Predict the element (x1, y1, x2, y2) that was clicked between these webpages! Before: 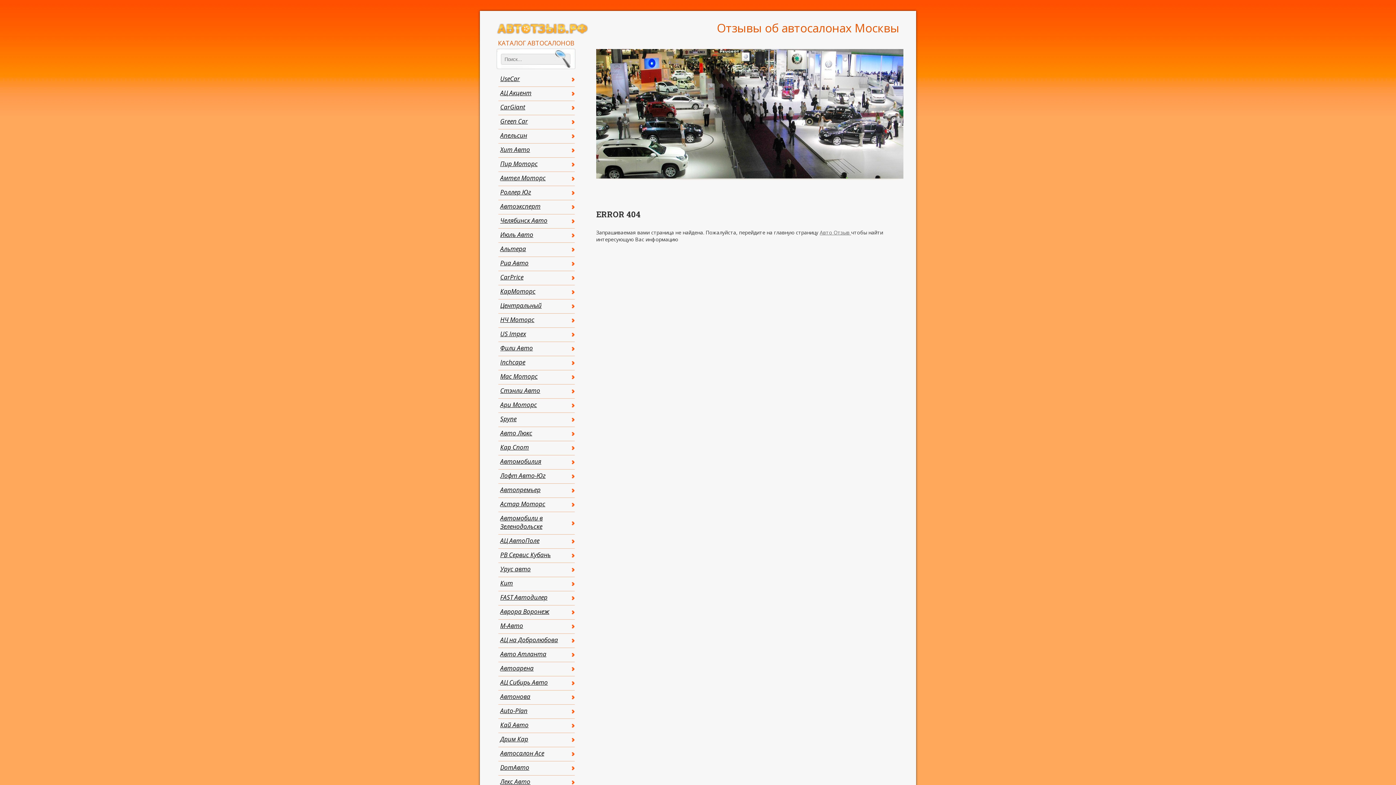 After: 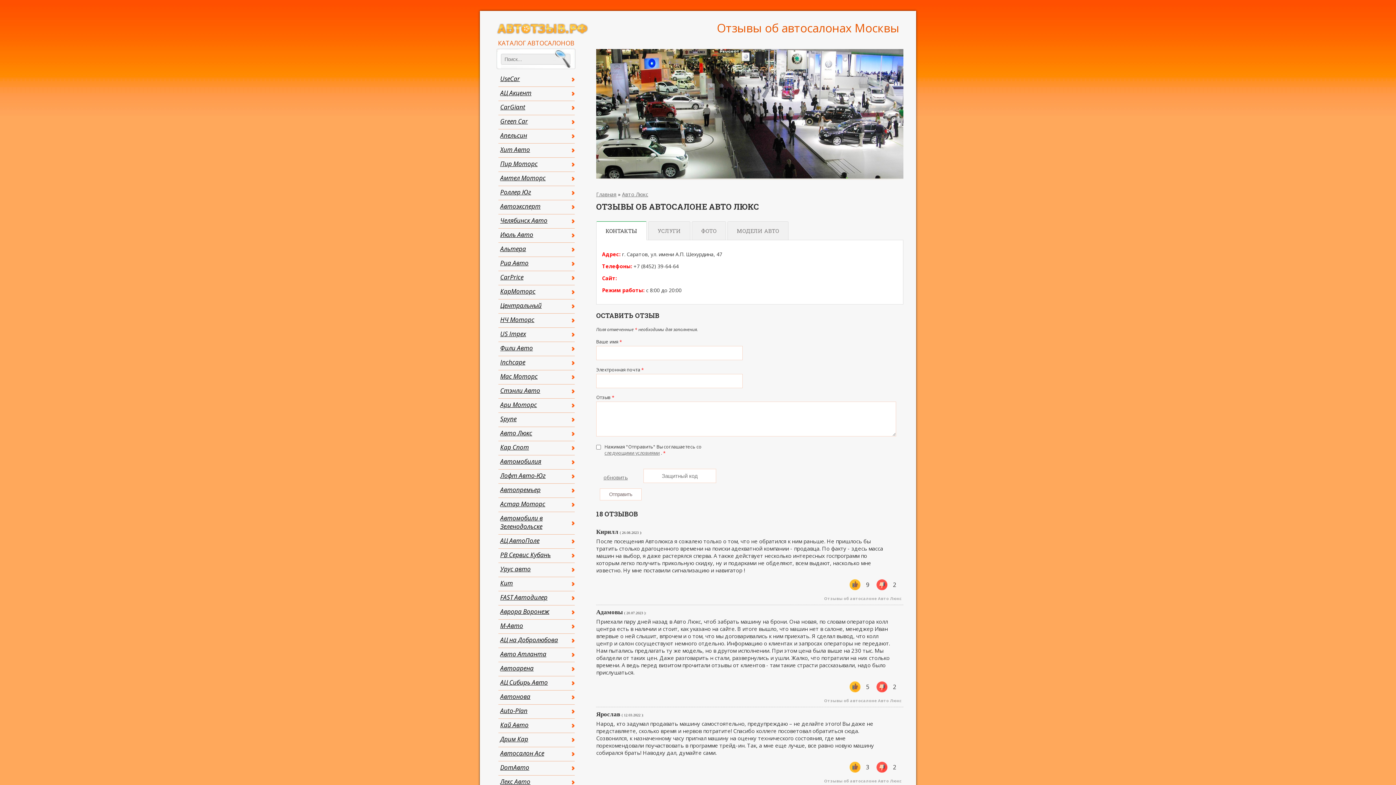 Action: bbox: (498, 427, 574, 441) label: Авто Люкс